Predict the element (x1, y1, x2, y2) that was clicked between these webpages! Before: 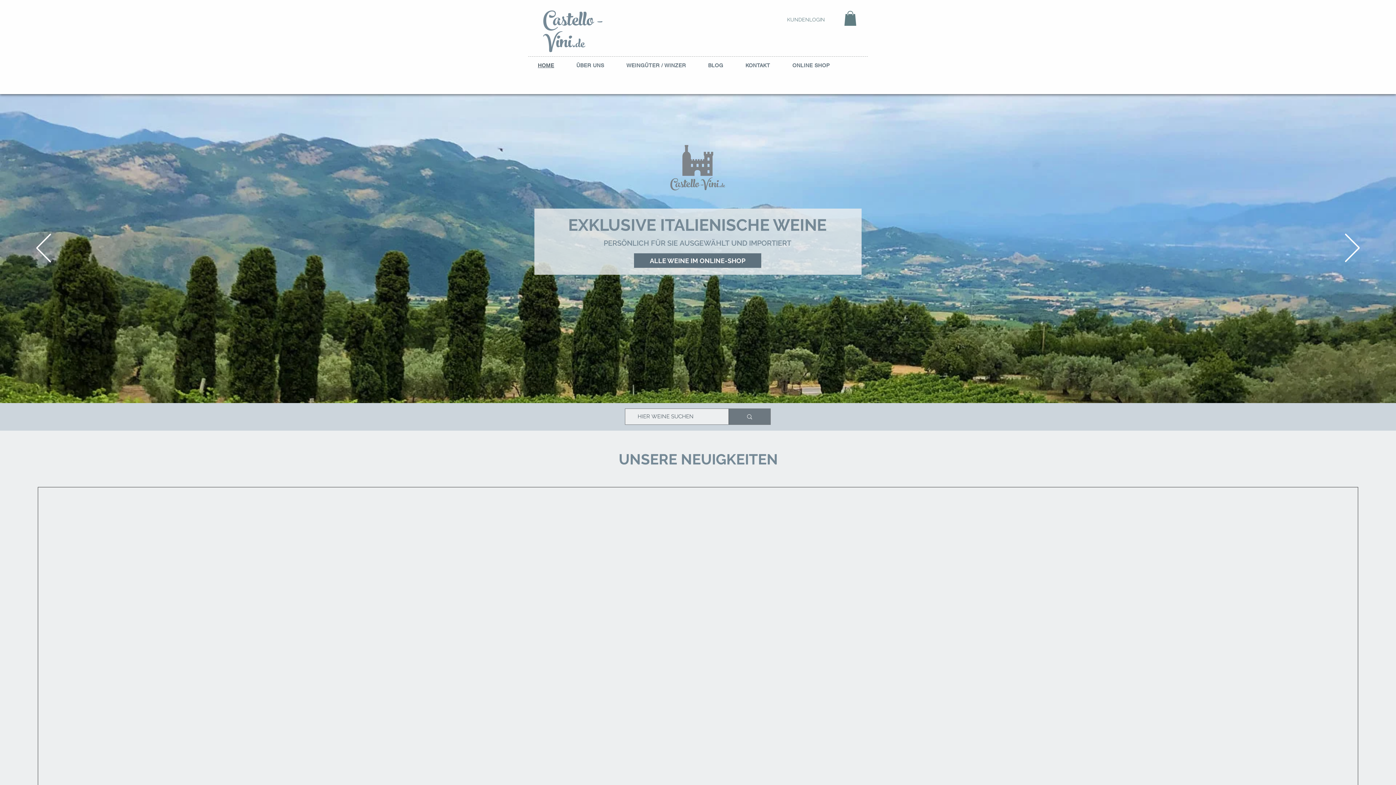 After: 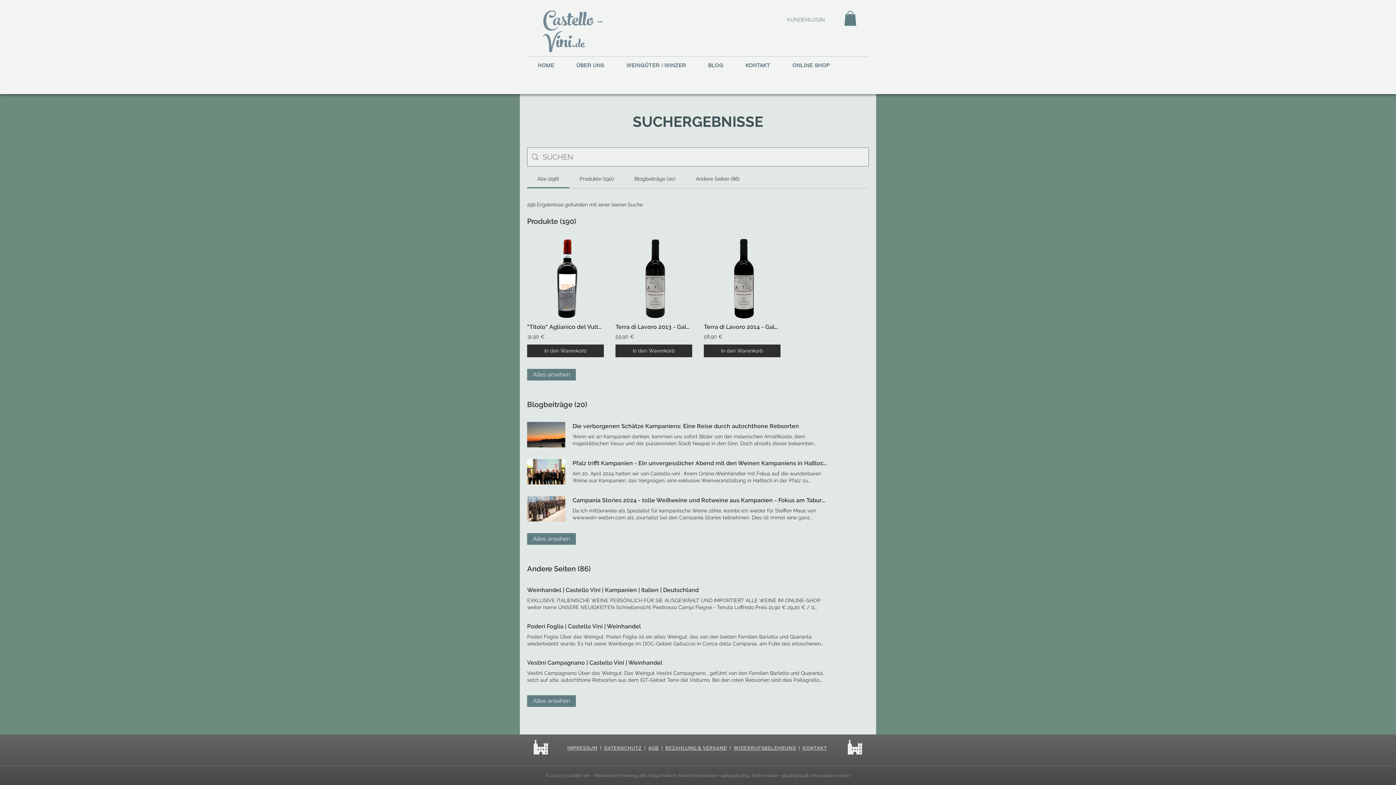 Action: label: HIER WEINE SUCHEN bbox: (728, 409, 770, 424)